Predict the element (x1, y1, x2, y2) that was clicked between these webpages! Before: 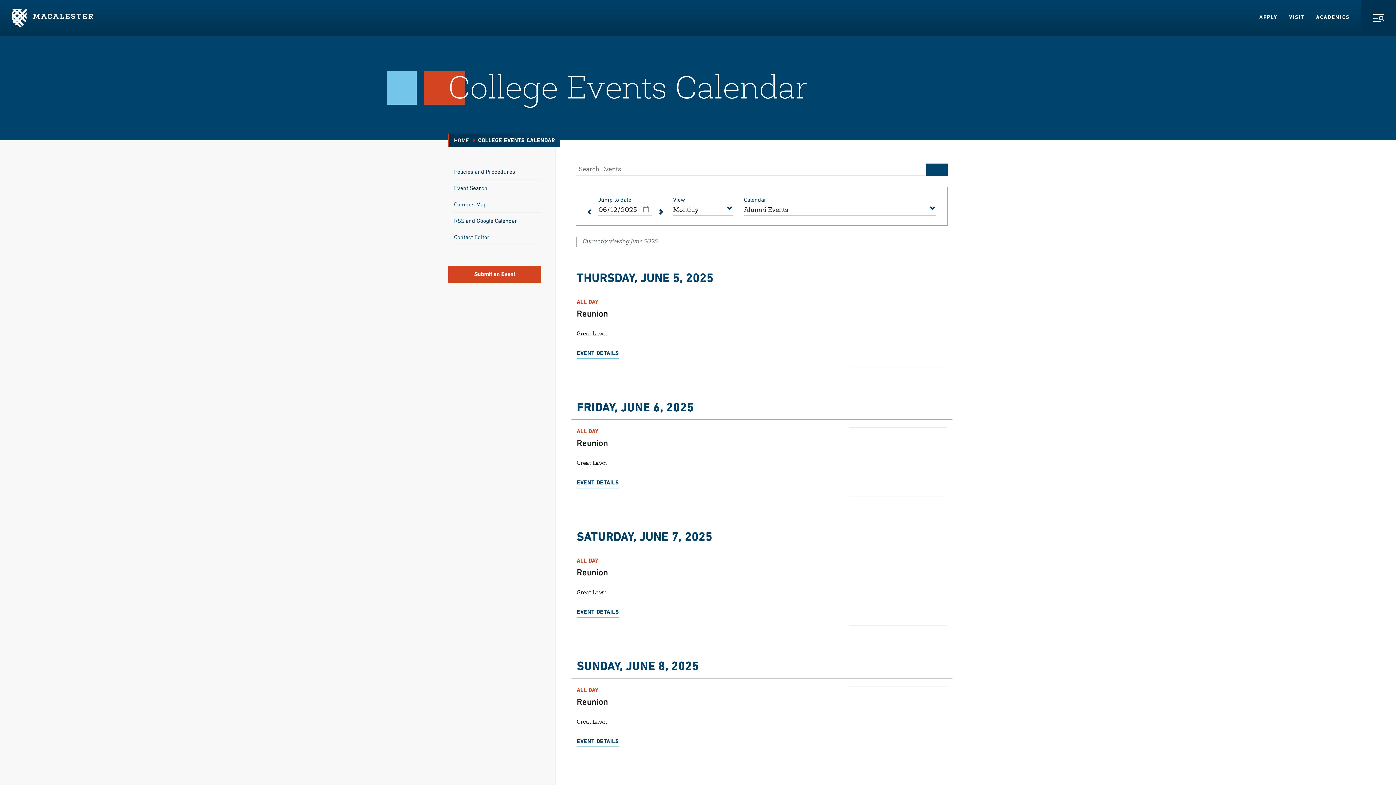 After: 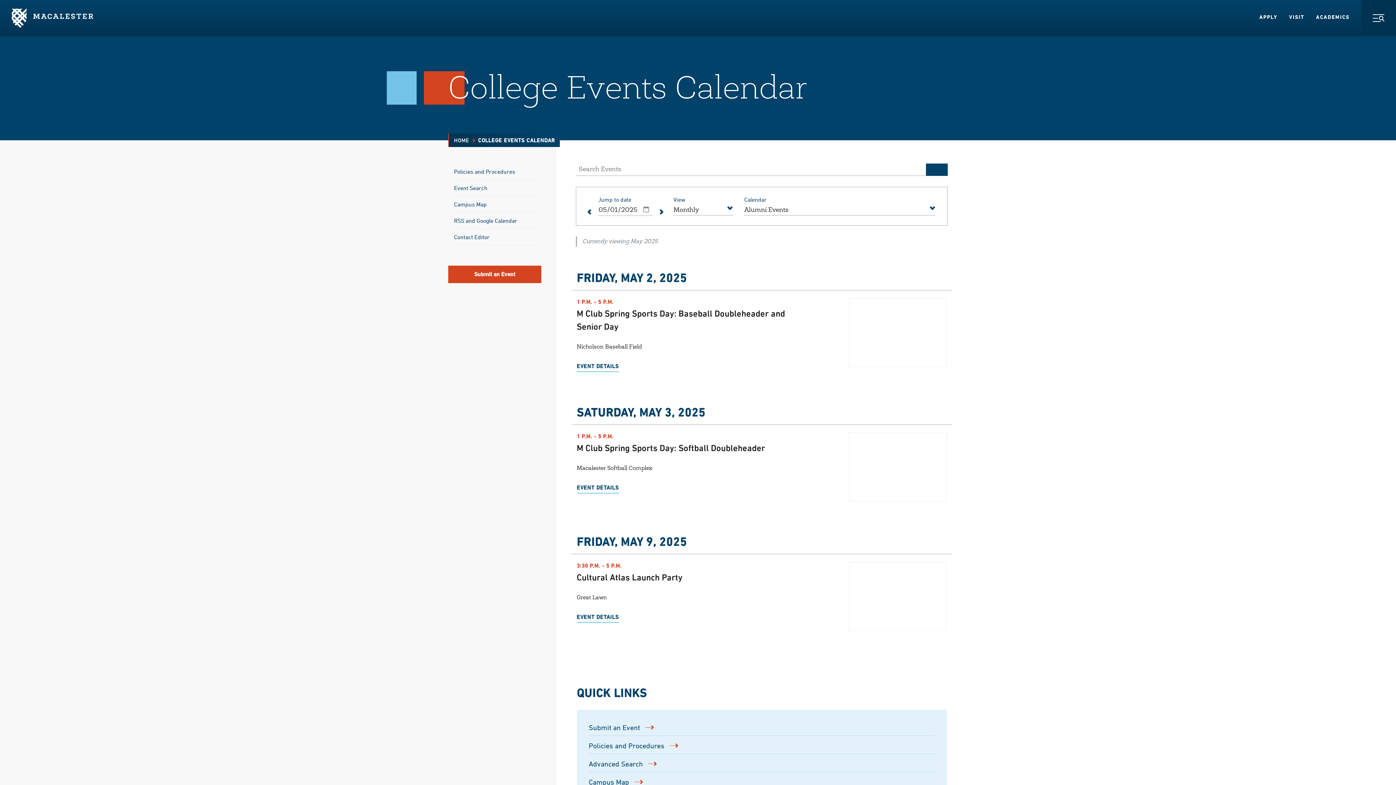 Action: label: Prev. bbox: (584, 208, 594, 218)